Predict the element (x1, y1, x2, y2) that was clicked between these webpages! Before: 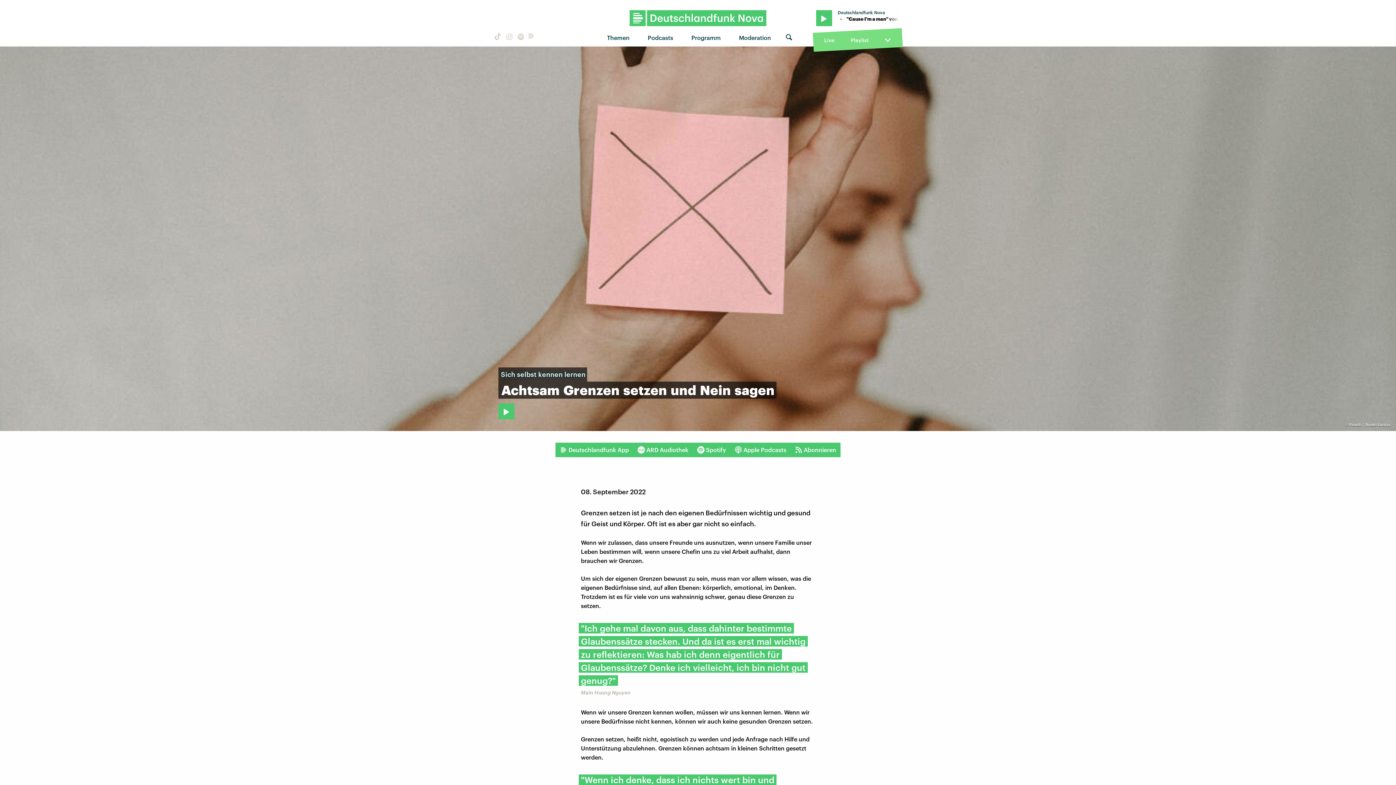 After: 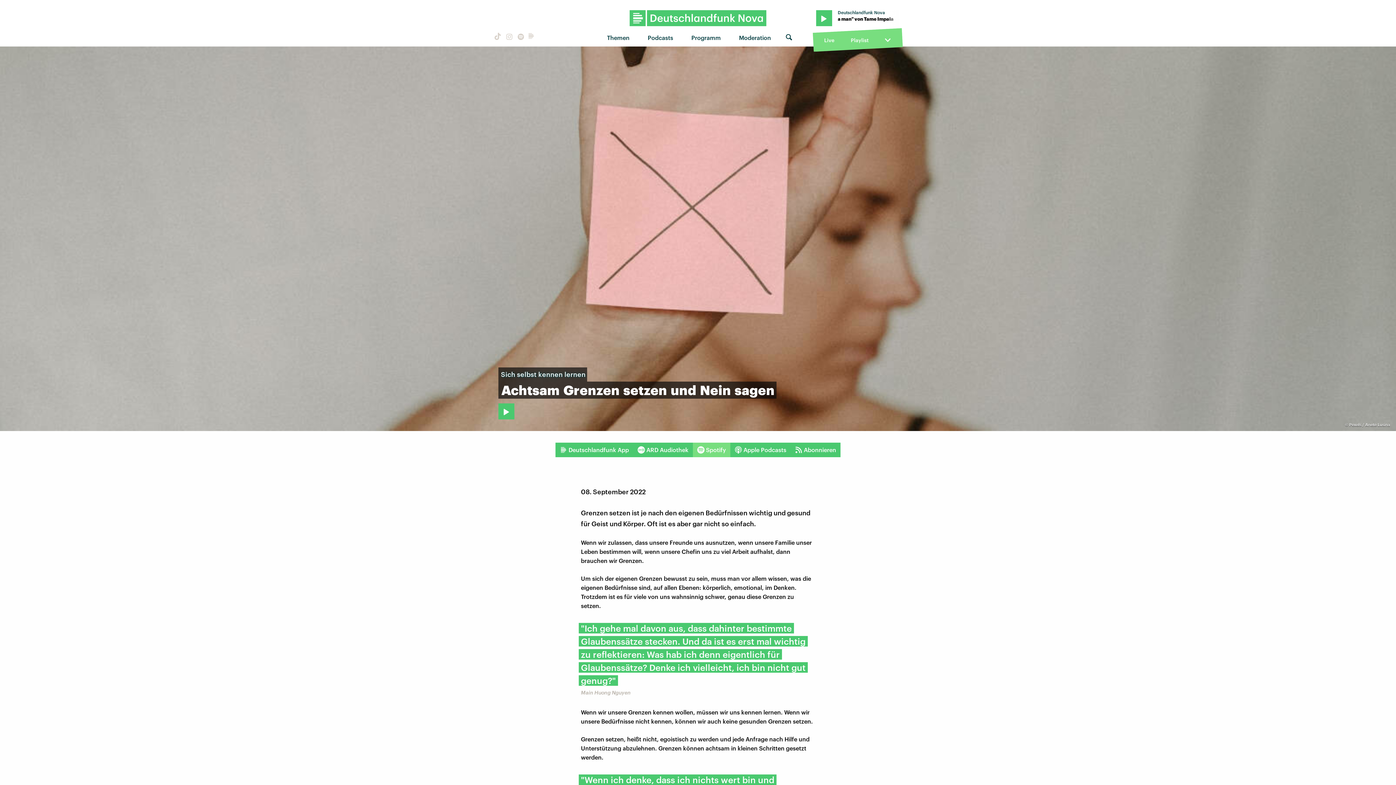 Action: label: Spotify bbox: (693, 442, 730, 457)